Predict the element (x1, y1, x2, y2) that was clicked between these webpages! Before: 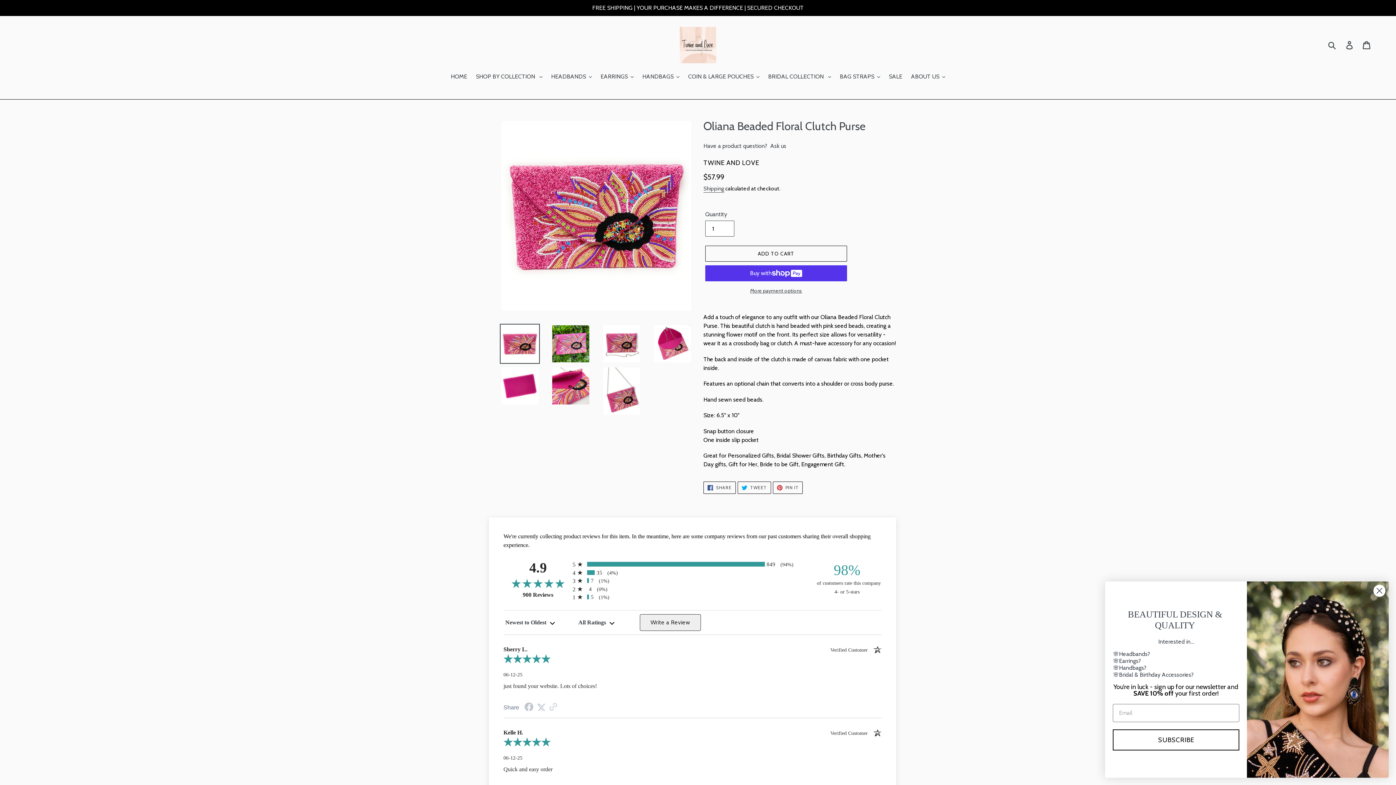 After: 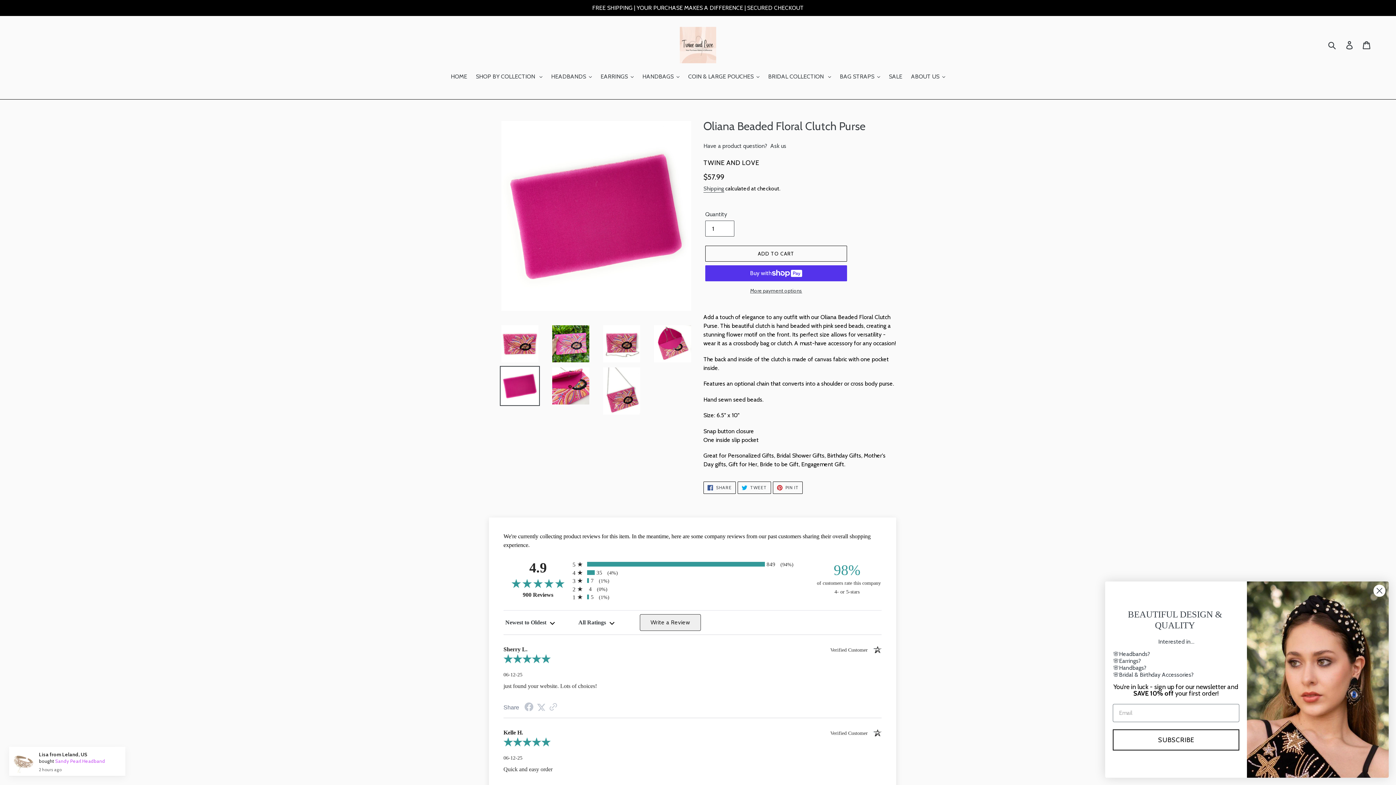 Action: bbox: (500, 366, 540, 406)